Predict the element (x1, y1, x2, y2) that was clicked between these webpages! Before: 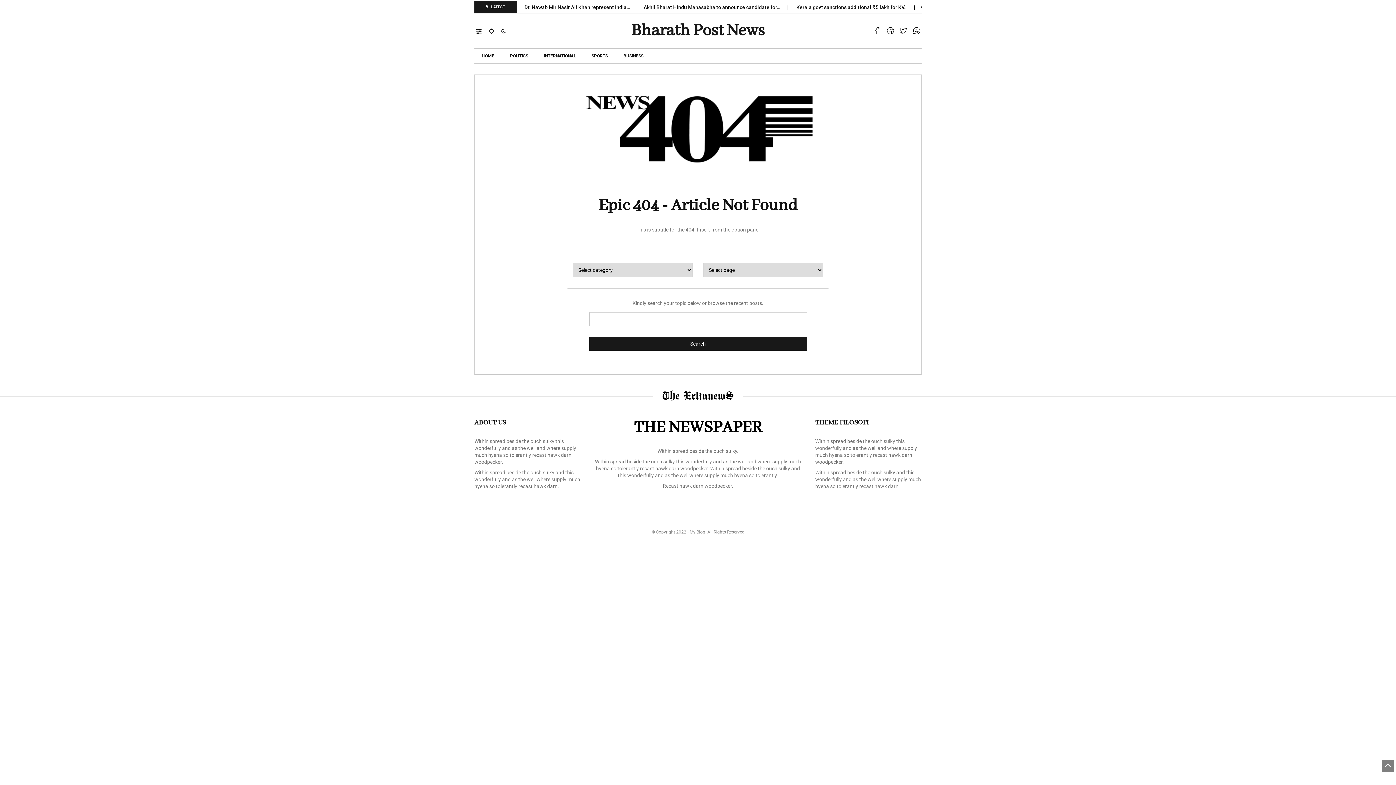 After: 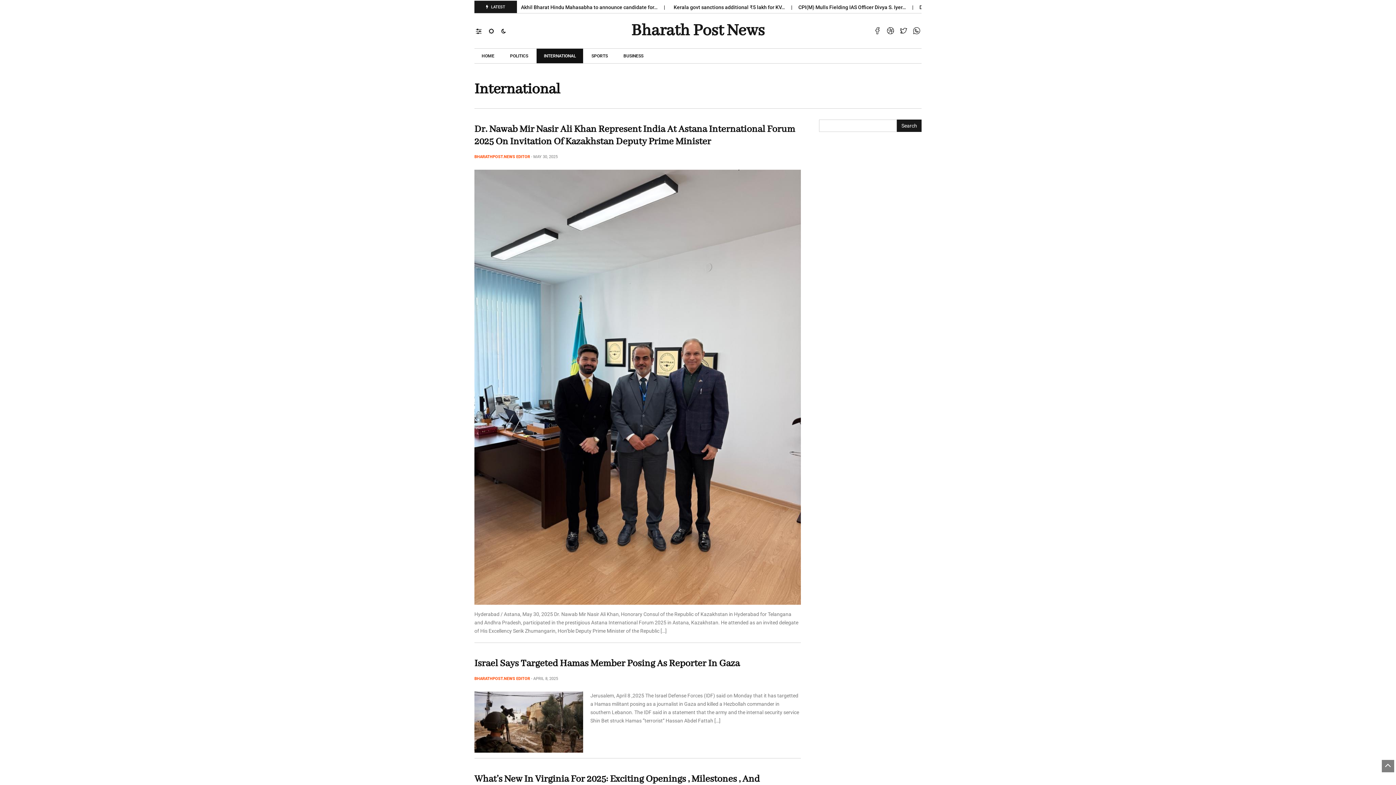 Action: bbox: (536, 48, 583, 63) label: INTERNATIONAL